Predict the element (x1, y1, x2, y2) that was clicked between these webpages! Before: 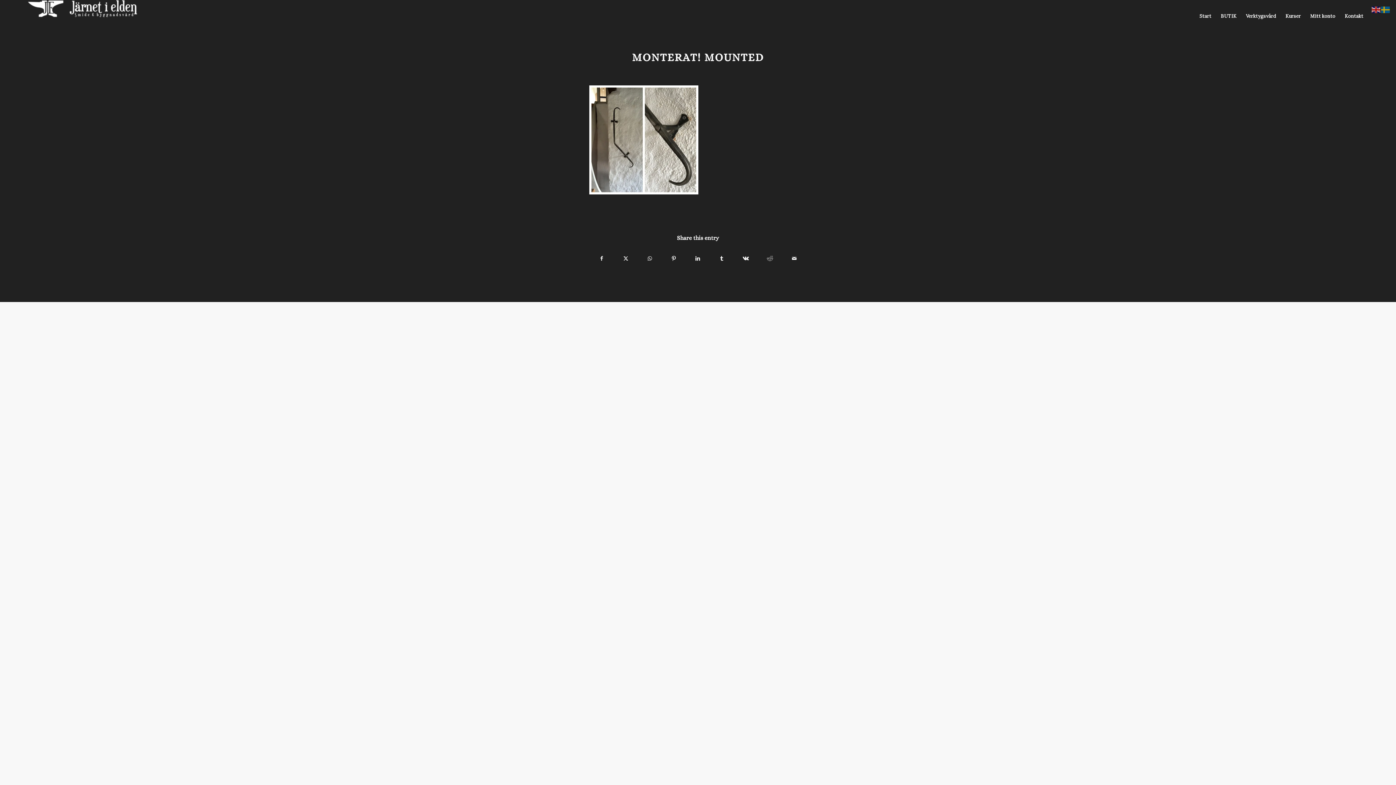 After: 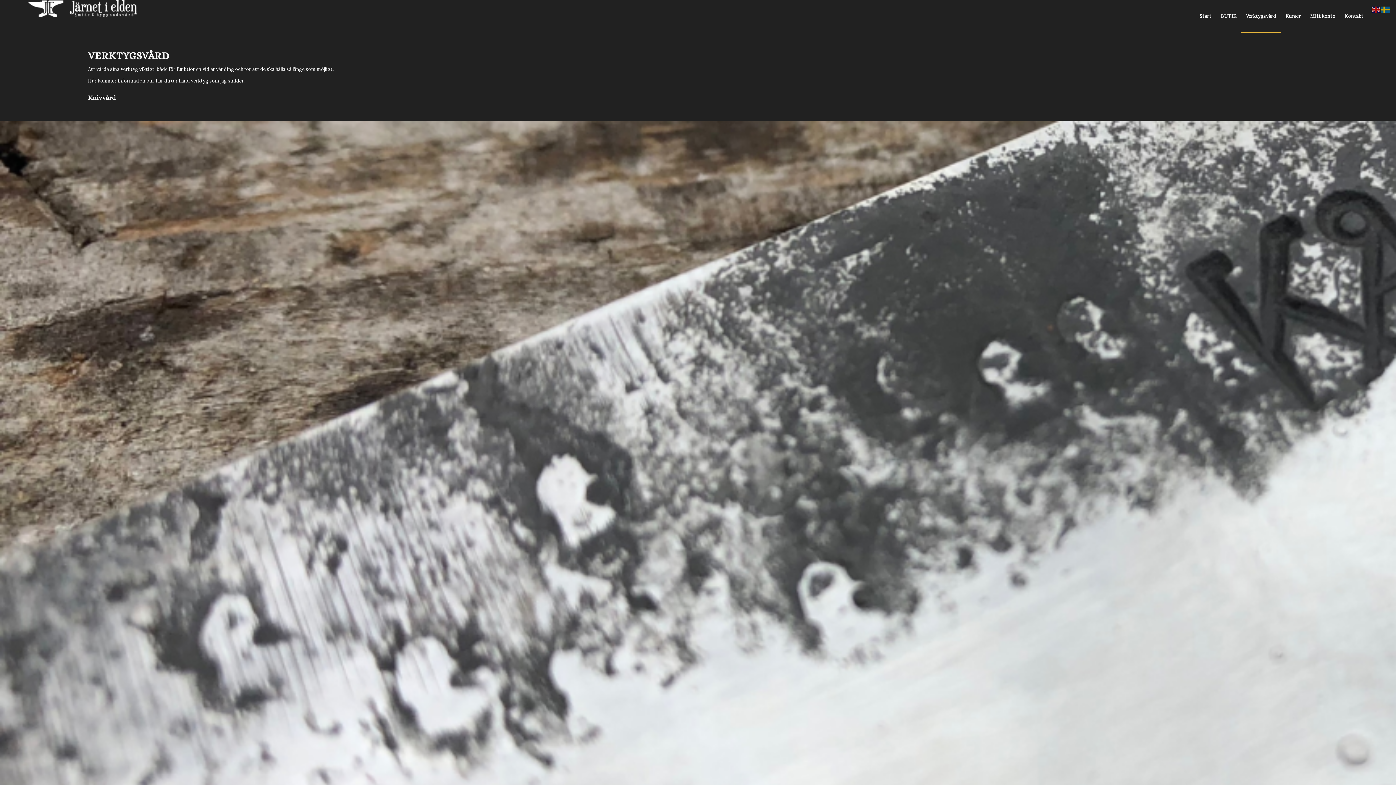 Action: bbox: (1241, 0, 1281, 32) label: Verktygsvård